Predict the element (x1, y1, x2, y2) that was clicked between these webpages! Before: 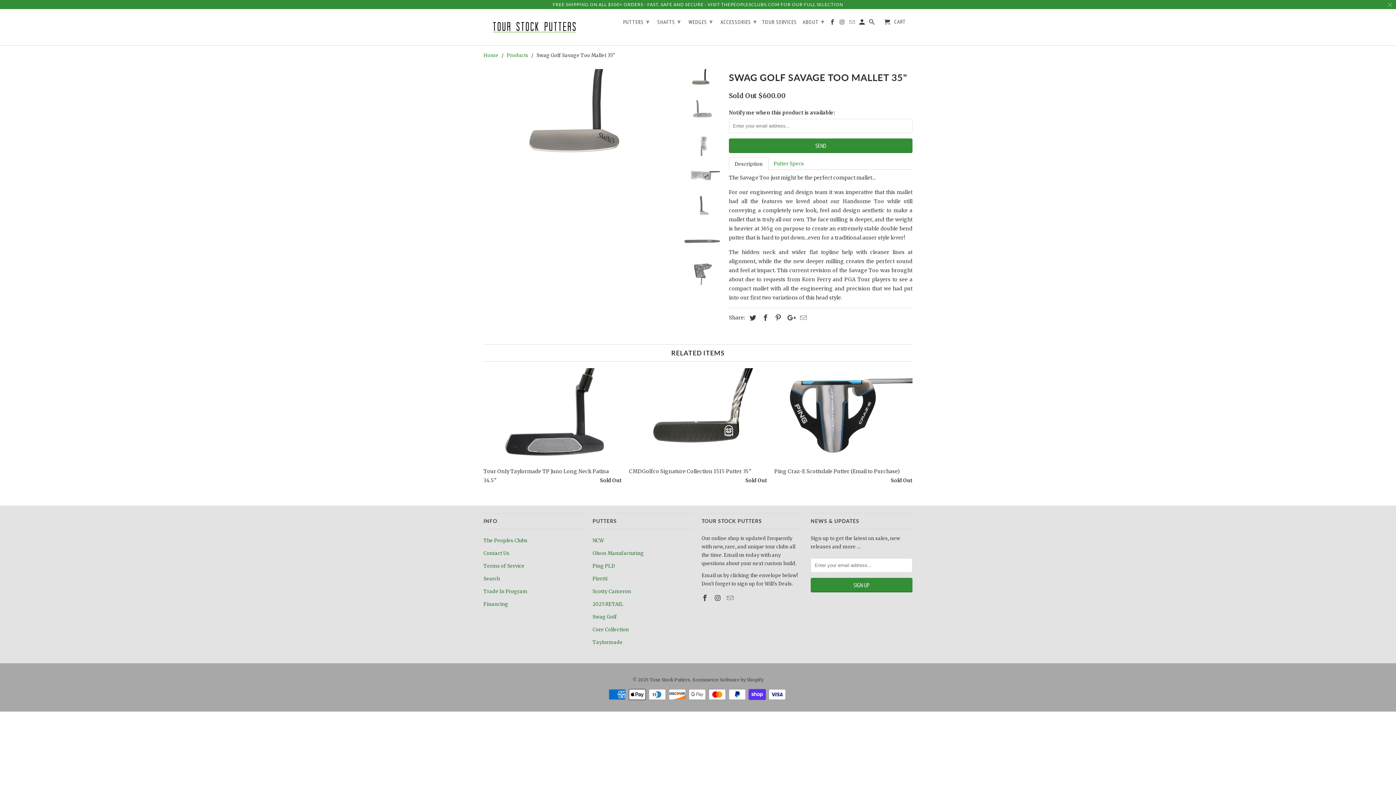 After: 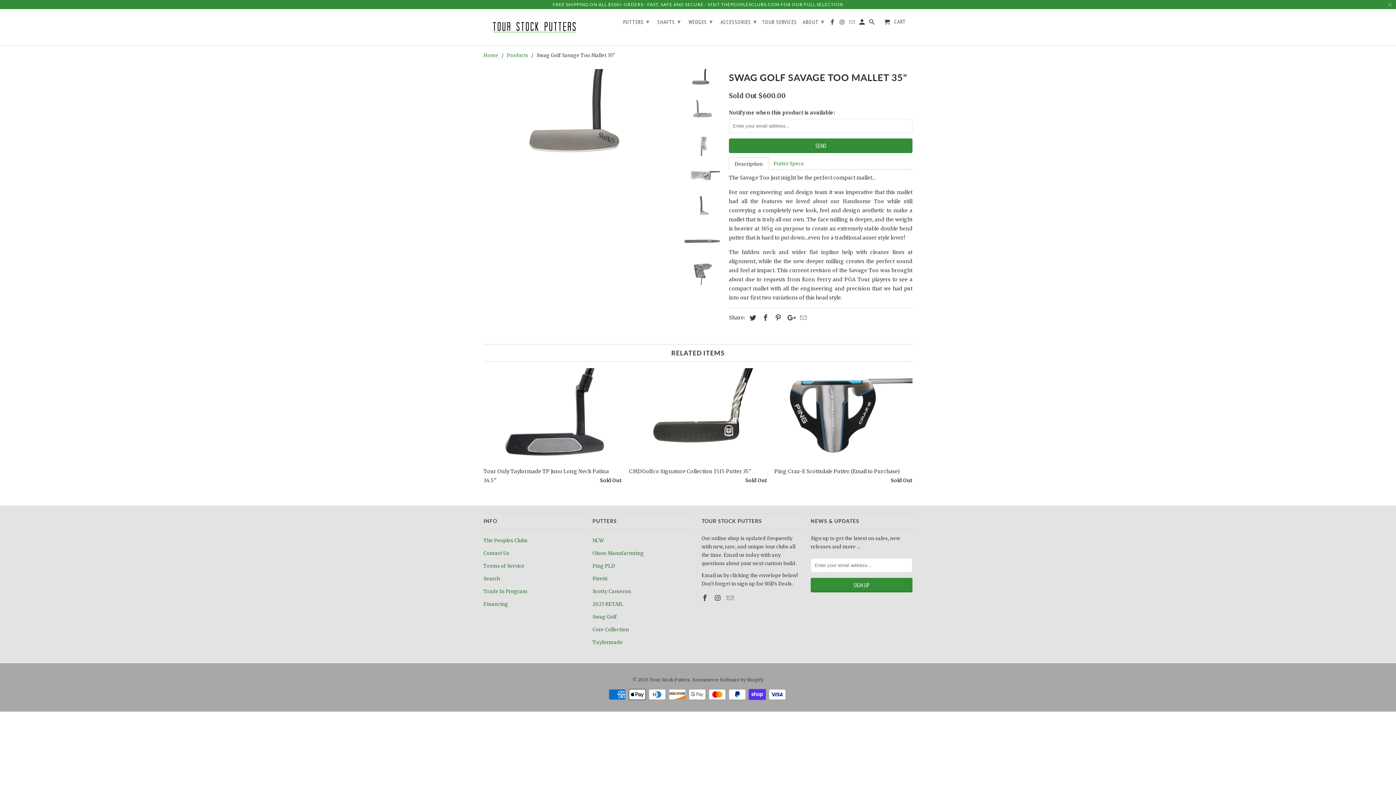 Action: label: Description bbox: (729, 156, 768, 169)